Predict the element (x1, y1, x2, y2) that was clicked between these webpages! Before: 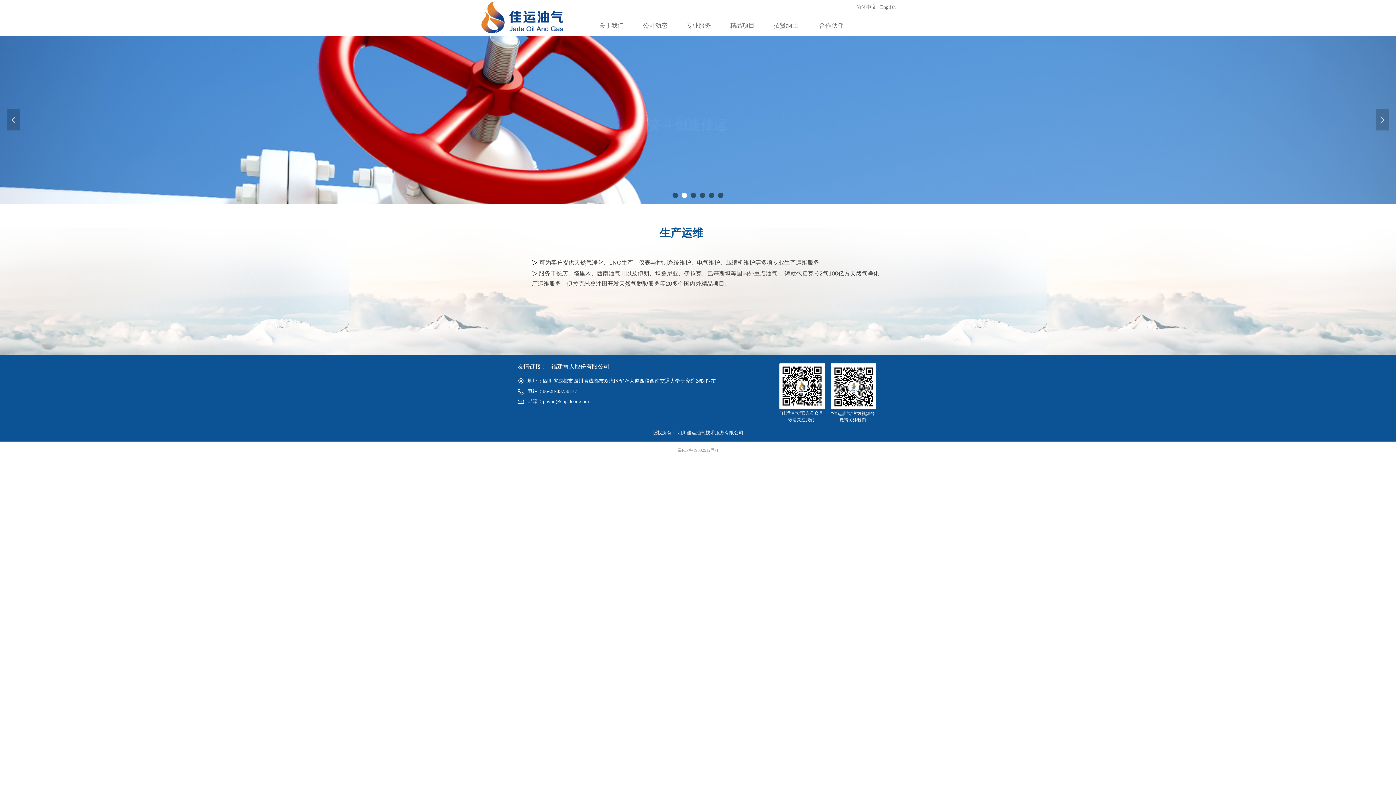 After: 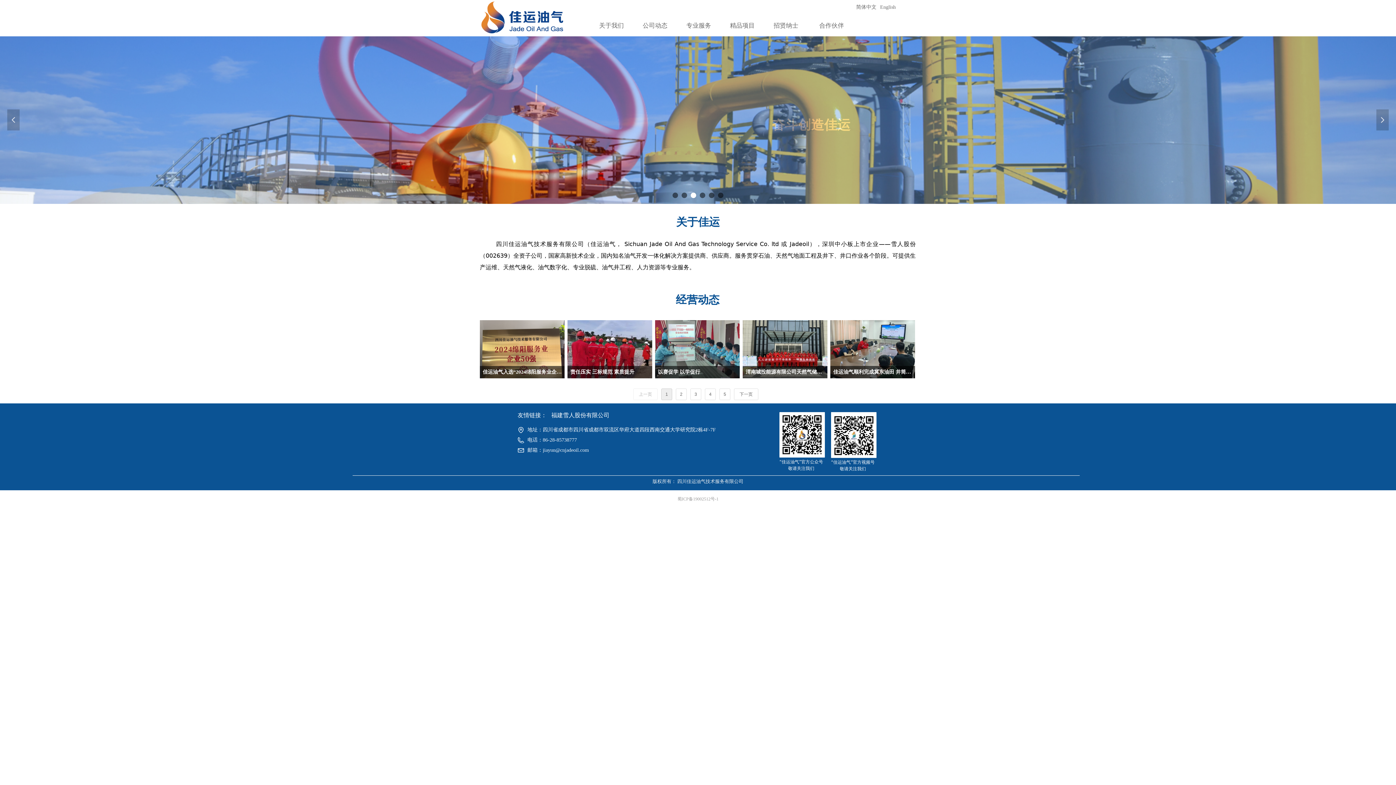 Action: bbox: (481, 15, 563, 20)